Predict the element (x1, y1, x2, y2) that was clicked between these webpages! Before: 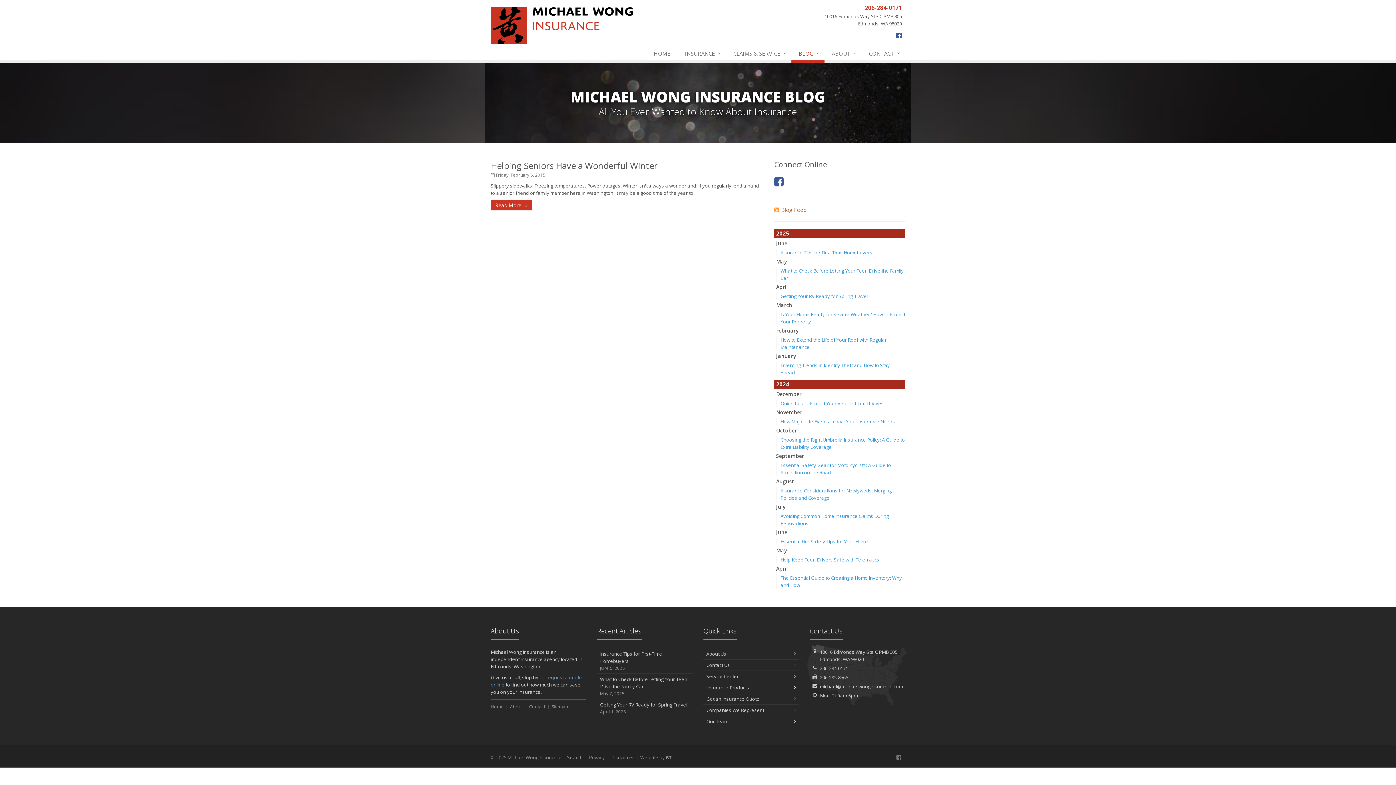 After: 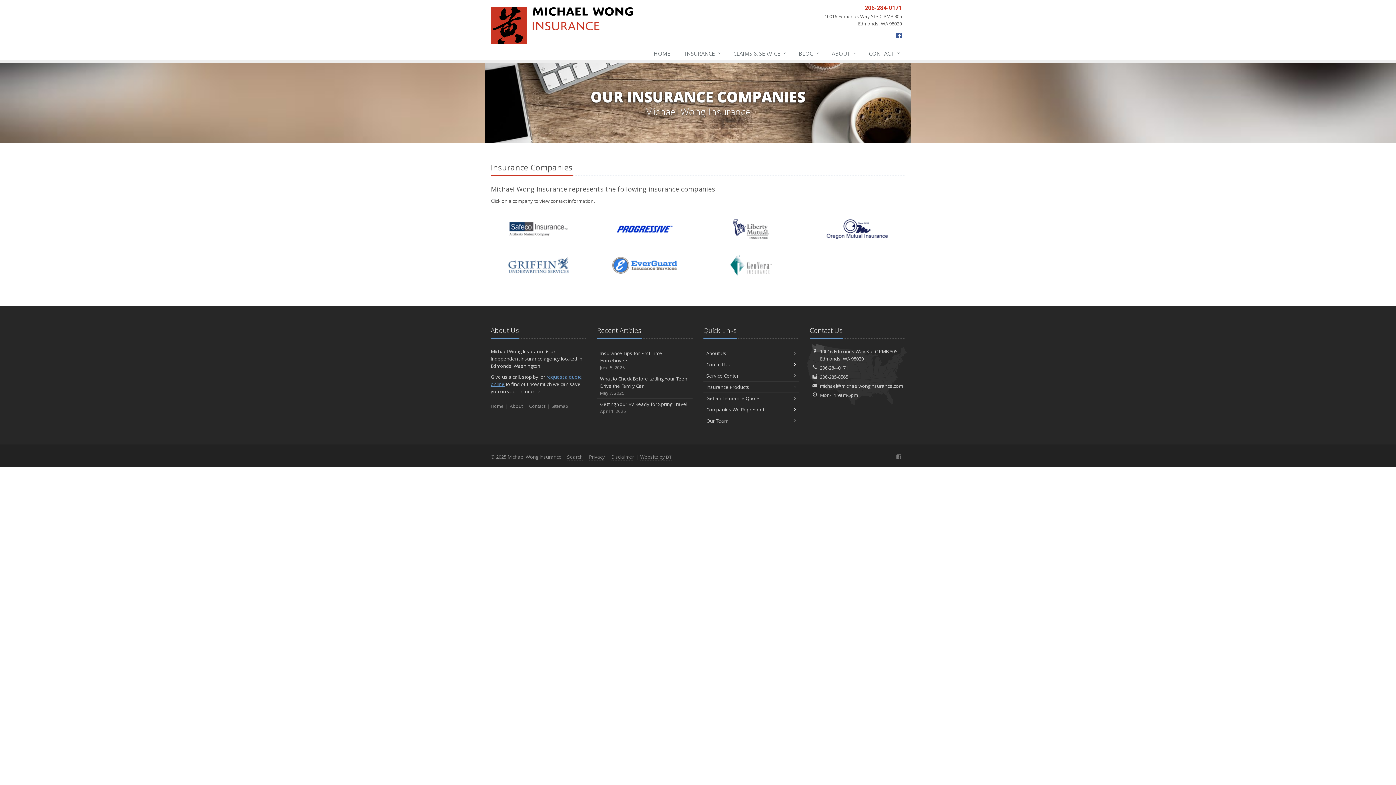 Action: label: Companies We Represent bbox: (703, 704, 799, 716)